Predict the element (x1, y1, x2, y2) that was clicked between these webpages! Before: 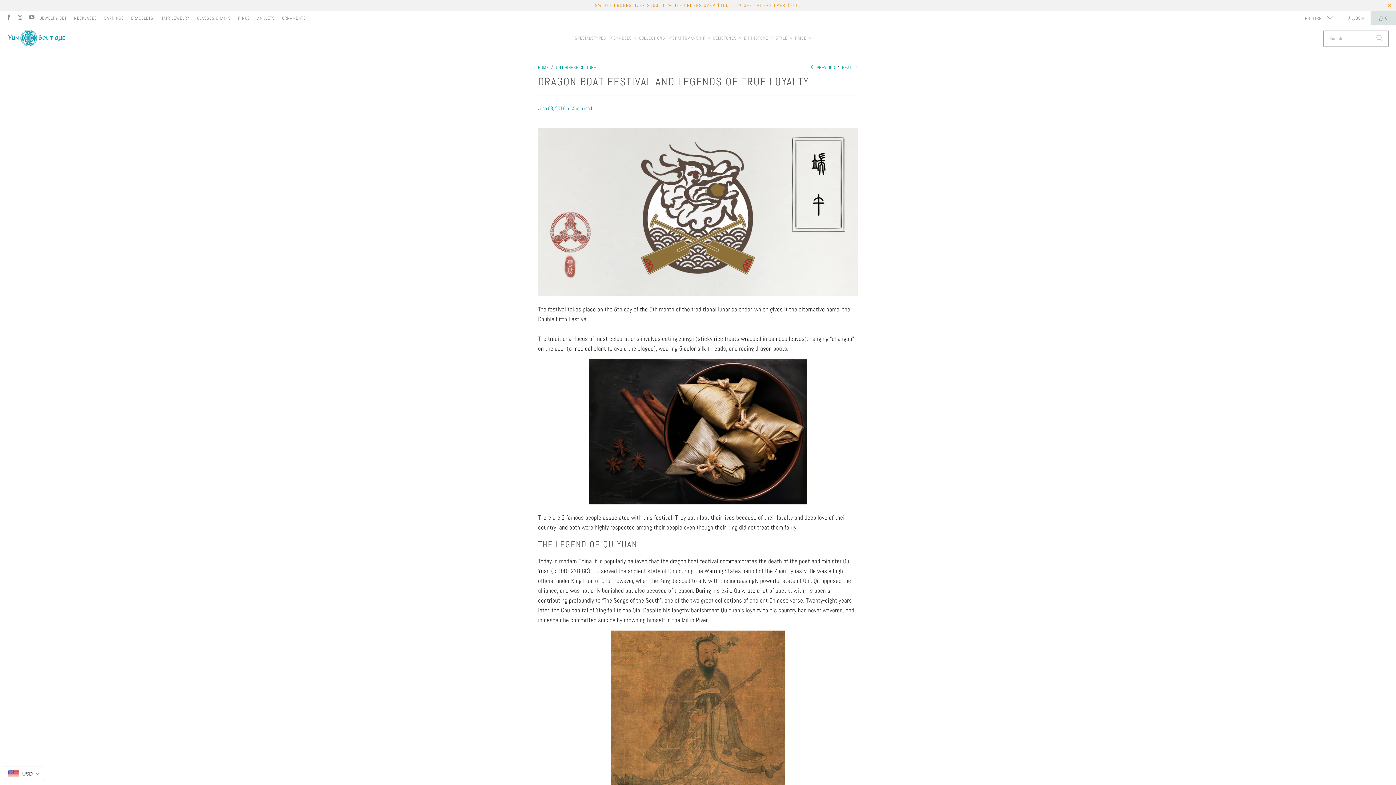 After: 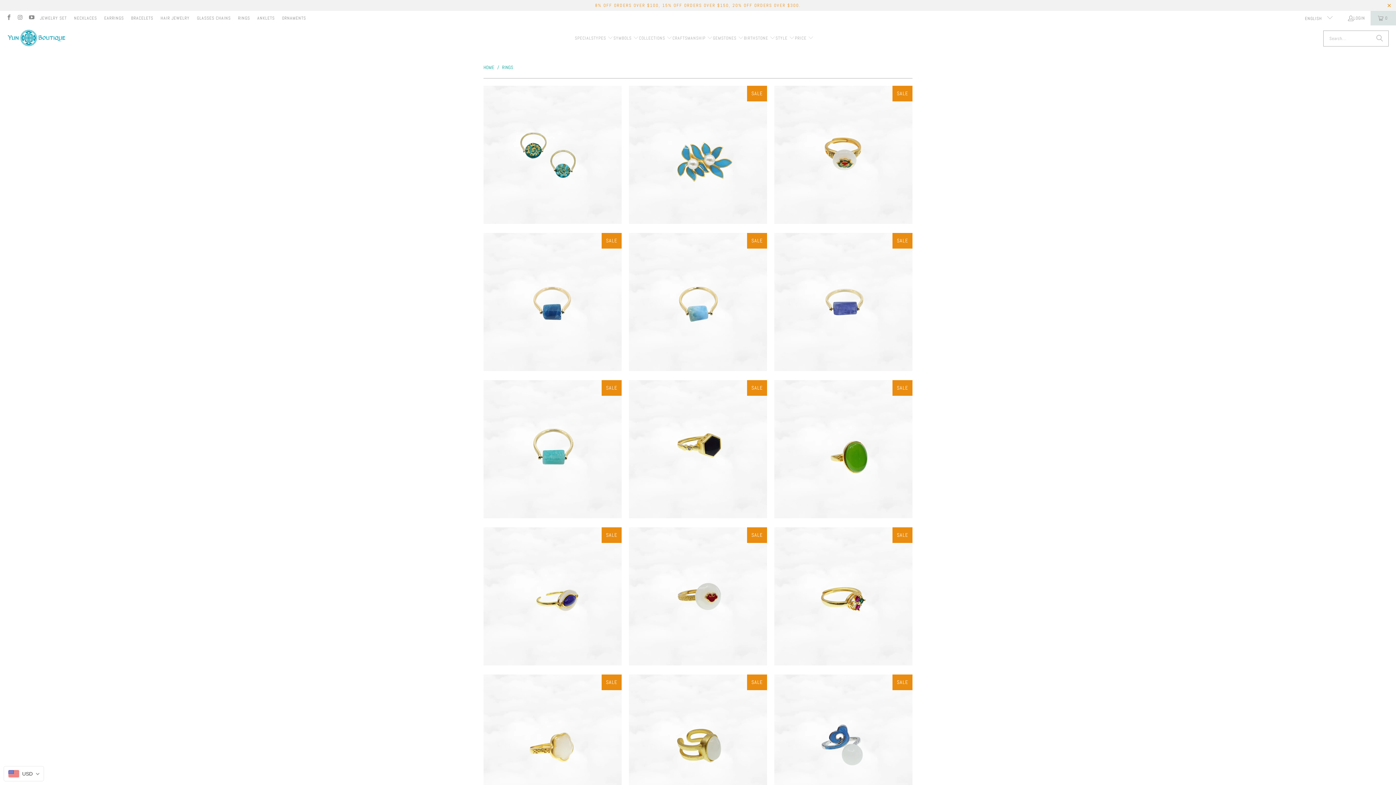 Action: bbox: (238, 13, 250, 23) label: RINGS